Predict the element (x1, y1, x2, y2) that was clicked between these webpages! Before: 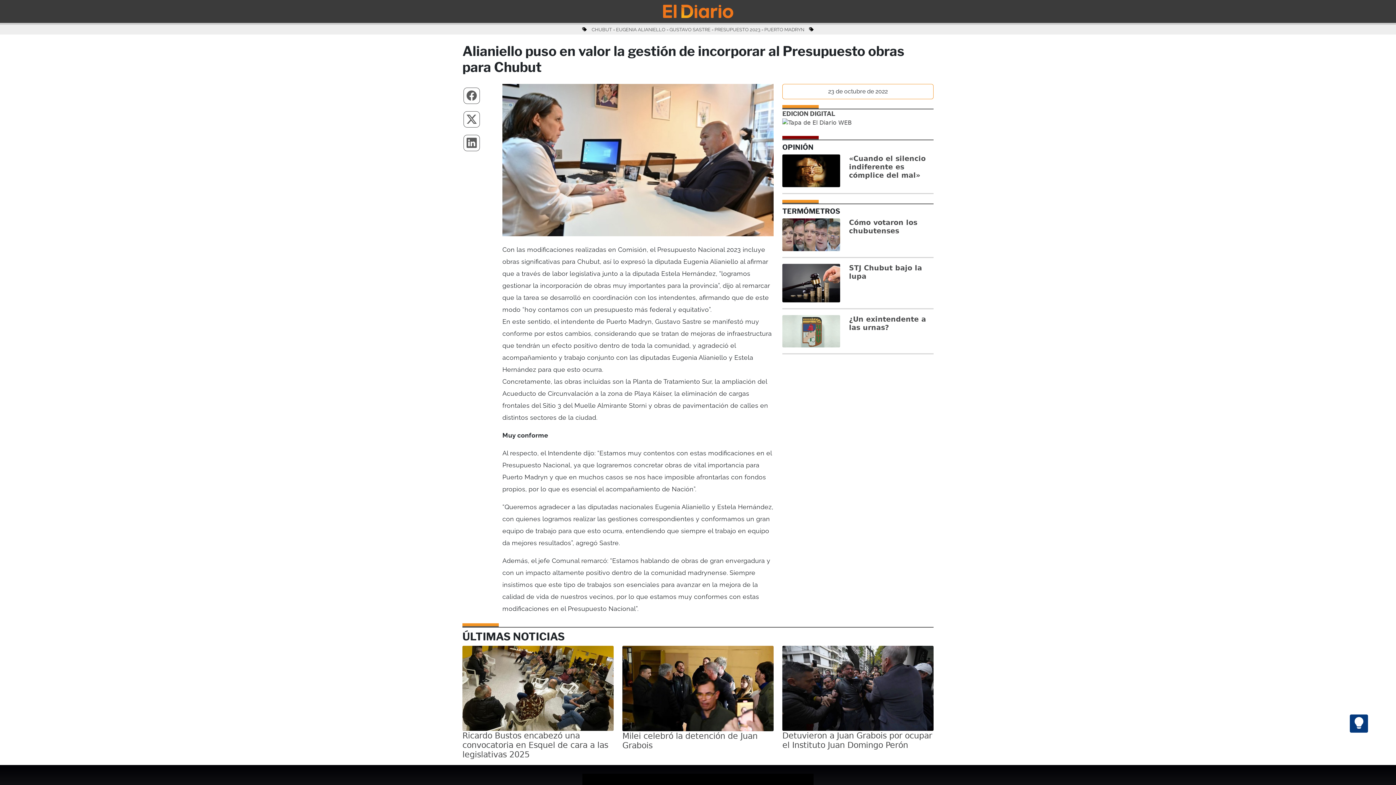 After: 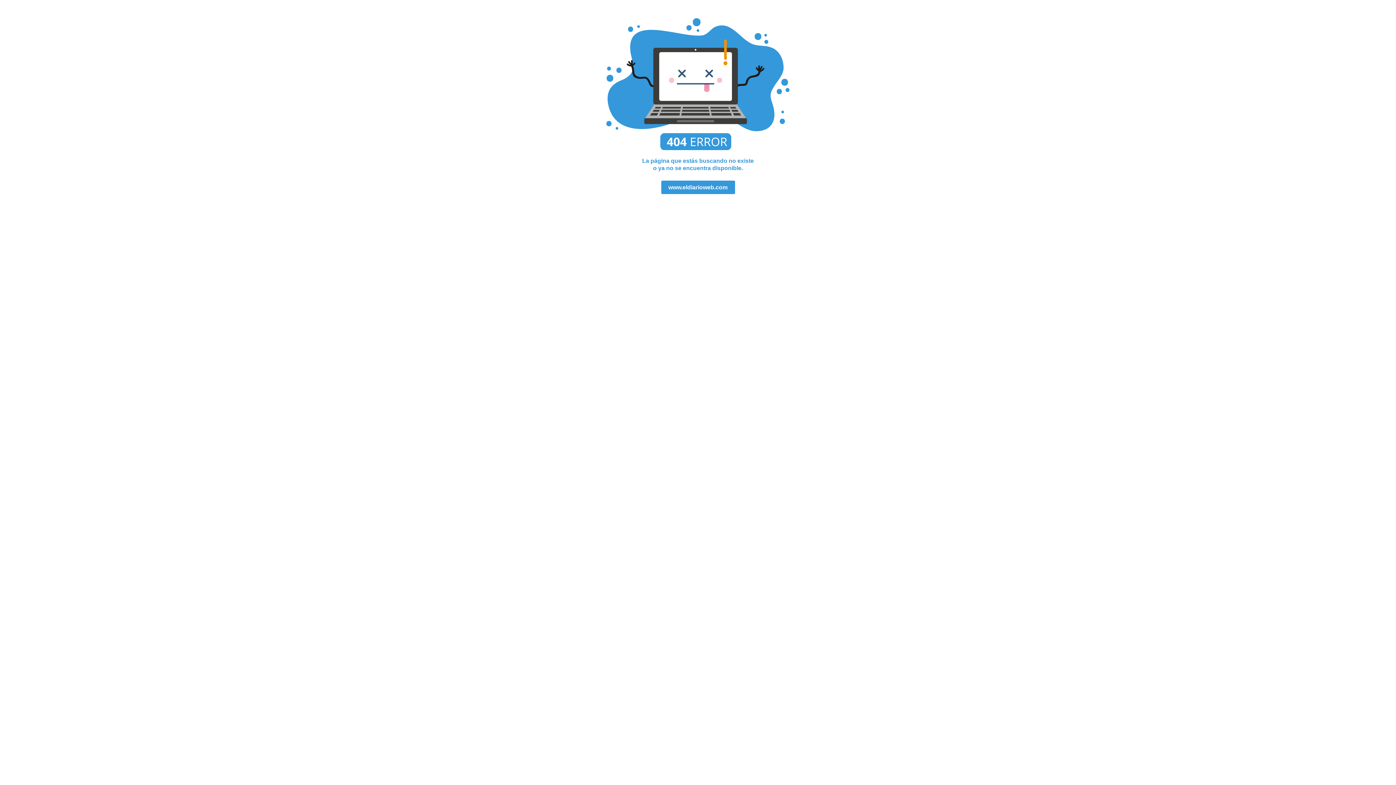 Action: bbox: (782, 110, 835, 117) label: EDICION DIGITAL